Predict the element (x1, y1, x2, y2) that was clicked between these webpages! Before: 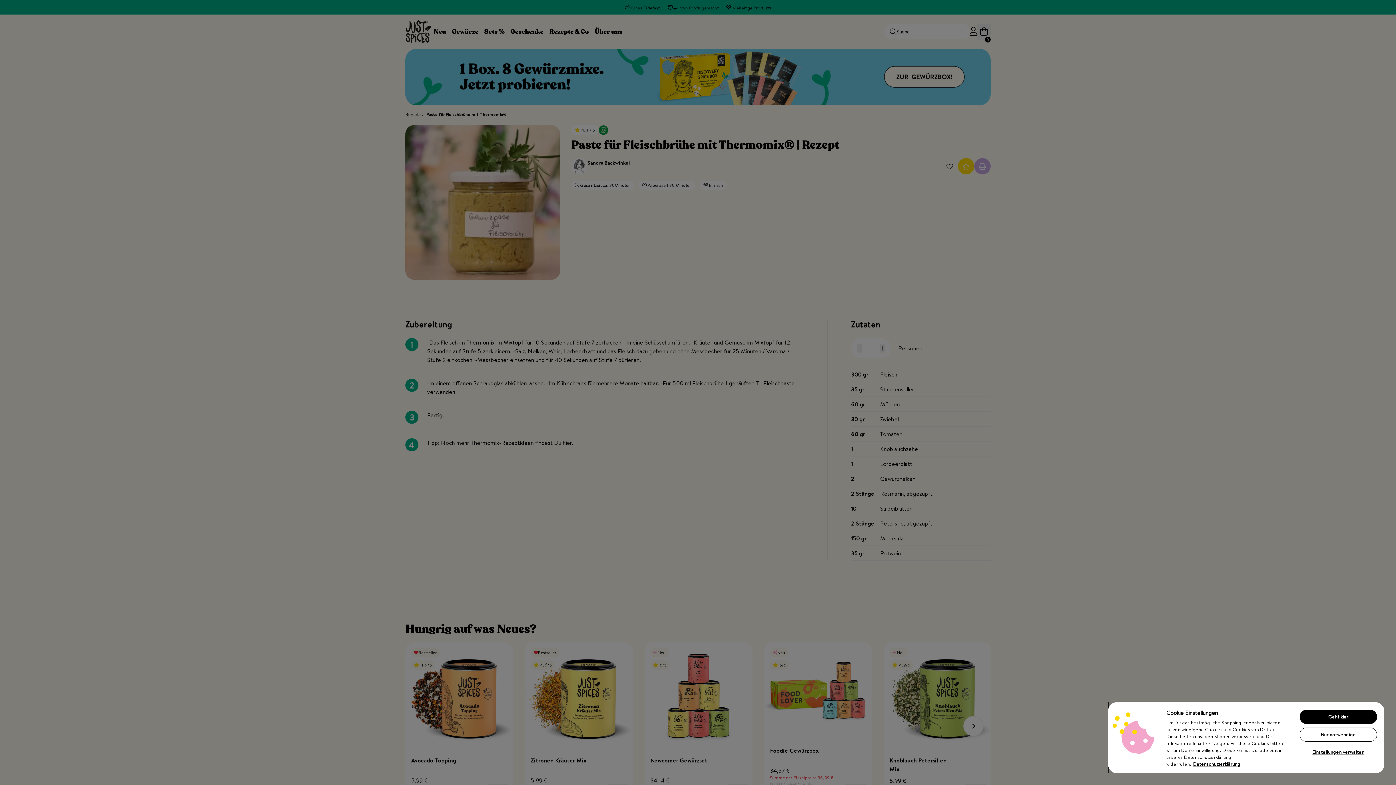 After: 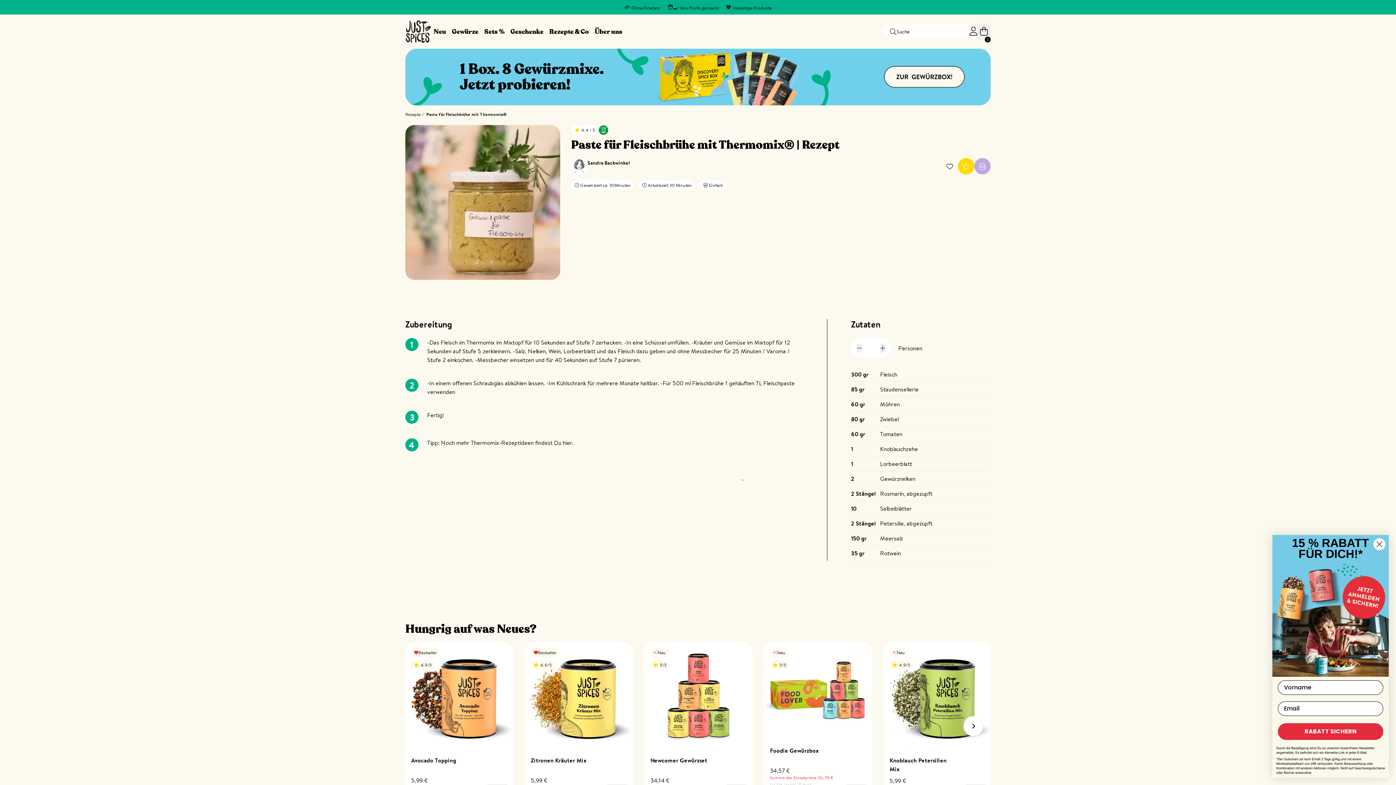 Action: bbox: (1299, 710, 1377, 724) label: Geht klar